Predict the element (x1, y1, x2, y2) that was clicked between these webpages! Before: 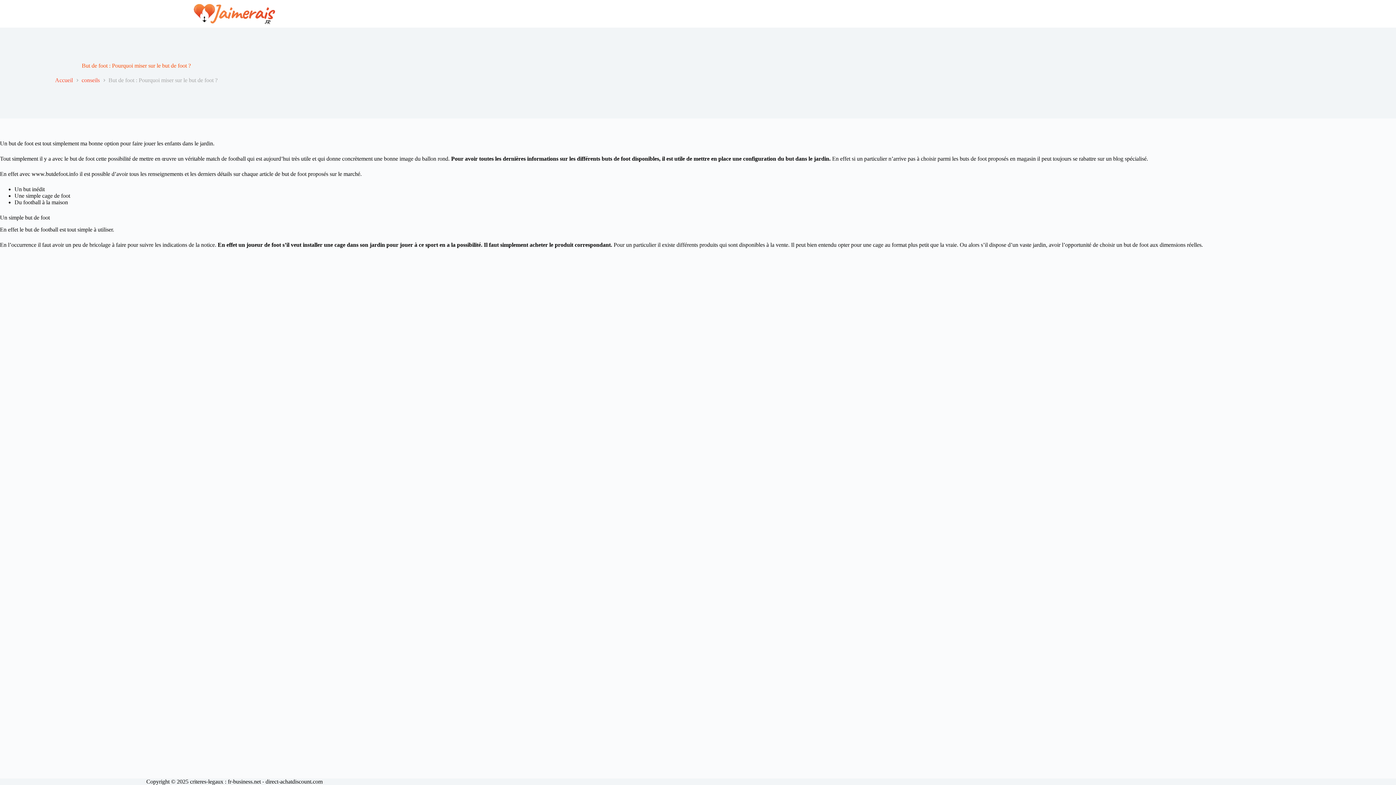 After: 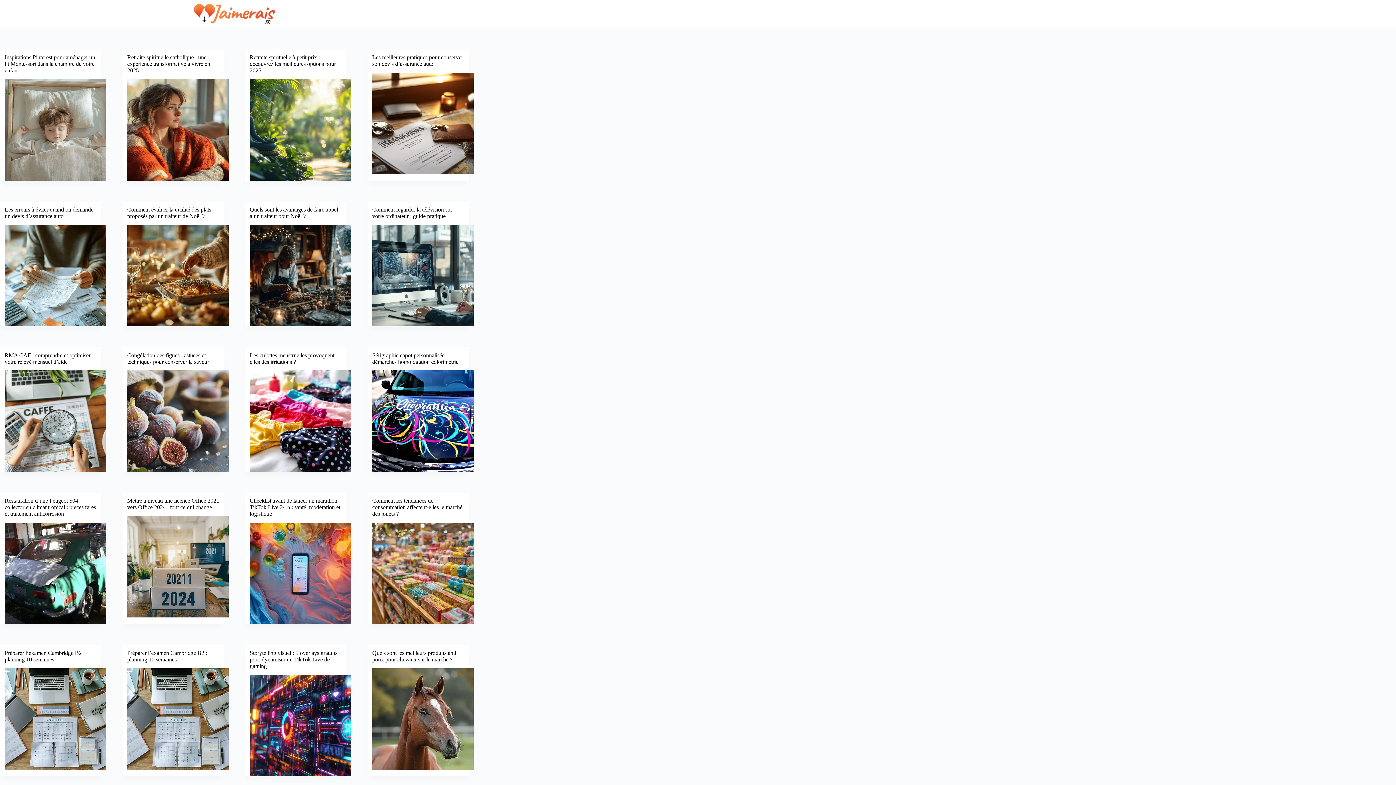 Action: bbox: (193, 3, 275, 23)